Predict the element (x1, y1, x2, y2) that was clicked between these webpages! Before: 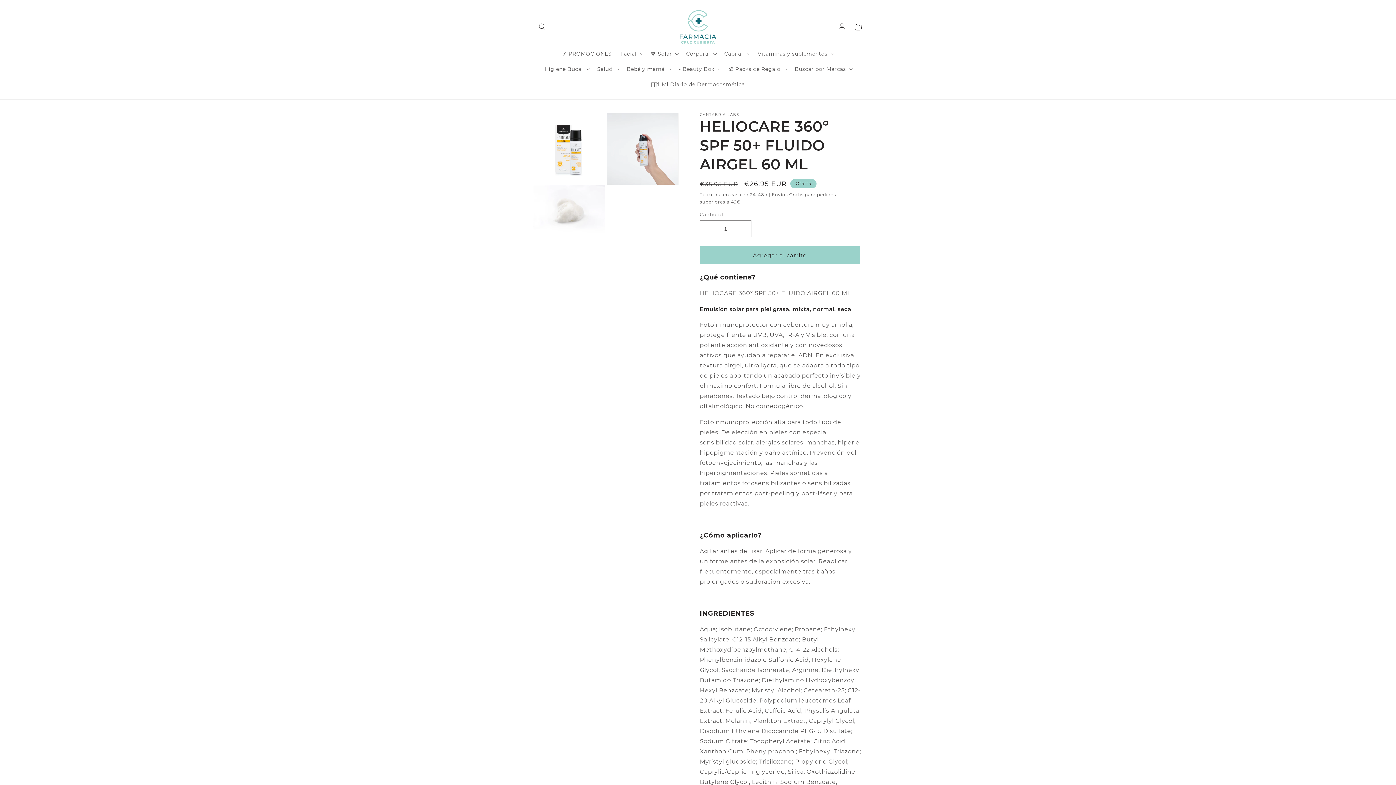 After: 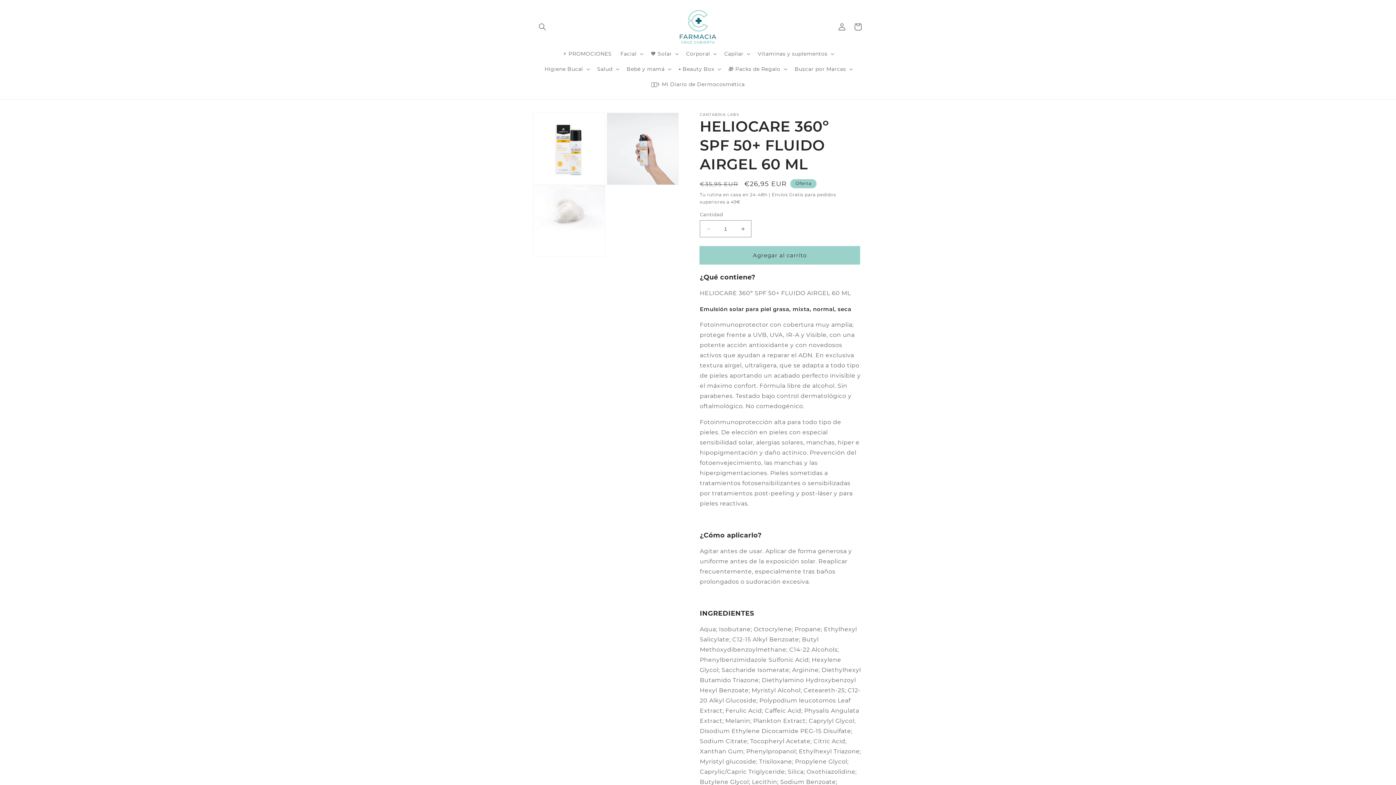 Action: bbox: (700, 246, 860, 264) label: Agregar al carrito